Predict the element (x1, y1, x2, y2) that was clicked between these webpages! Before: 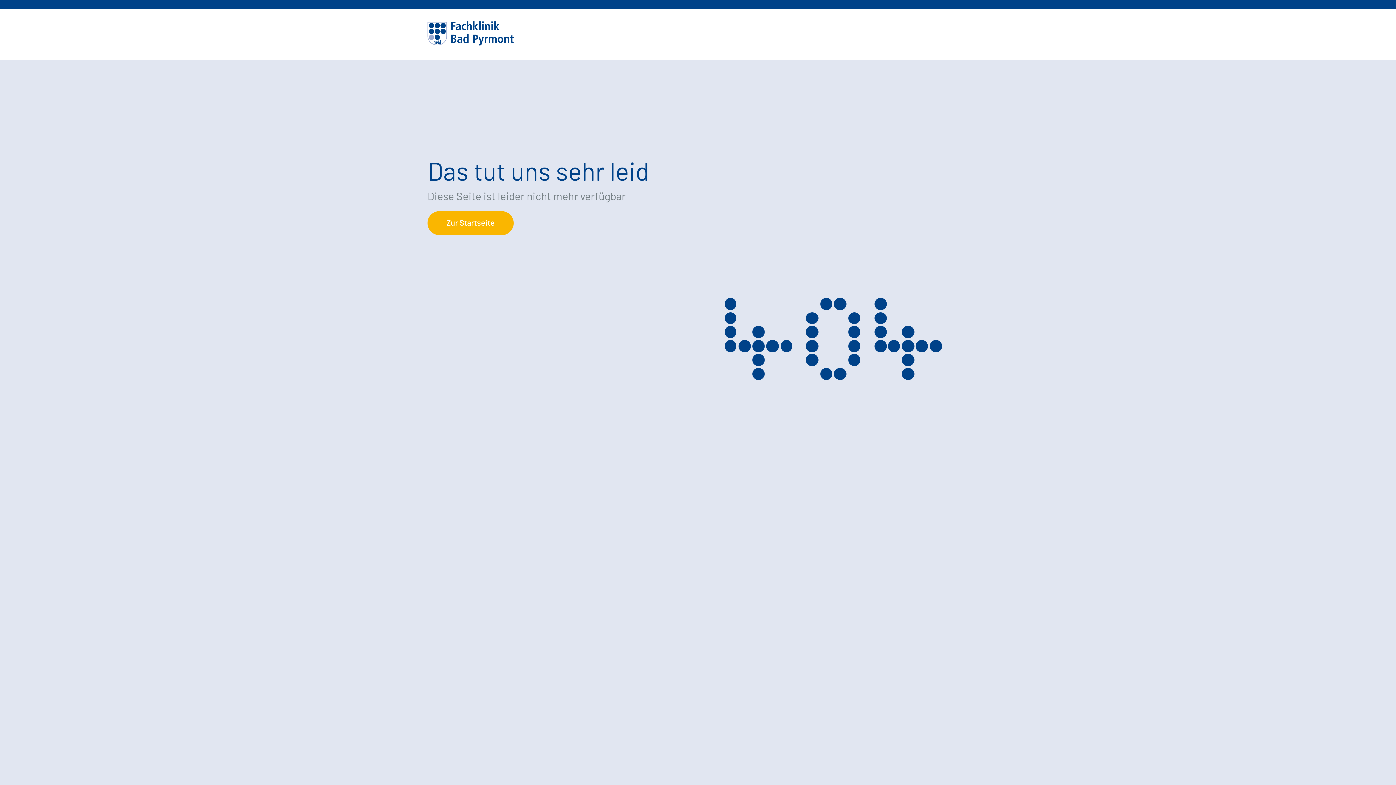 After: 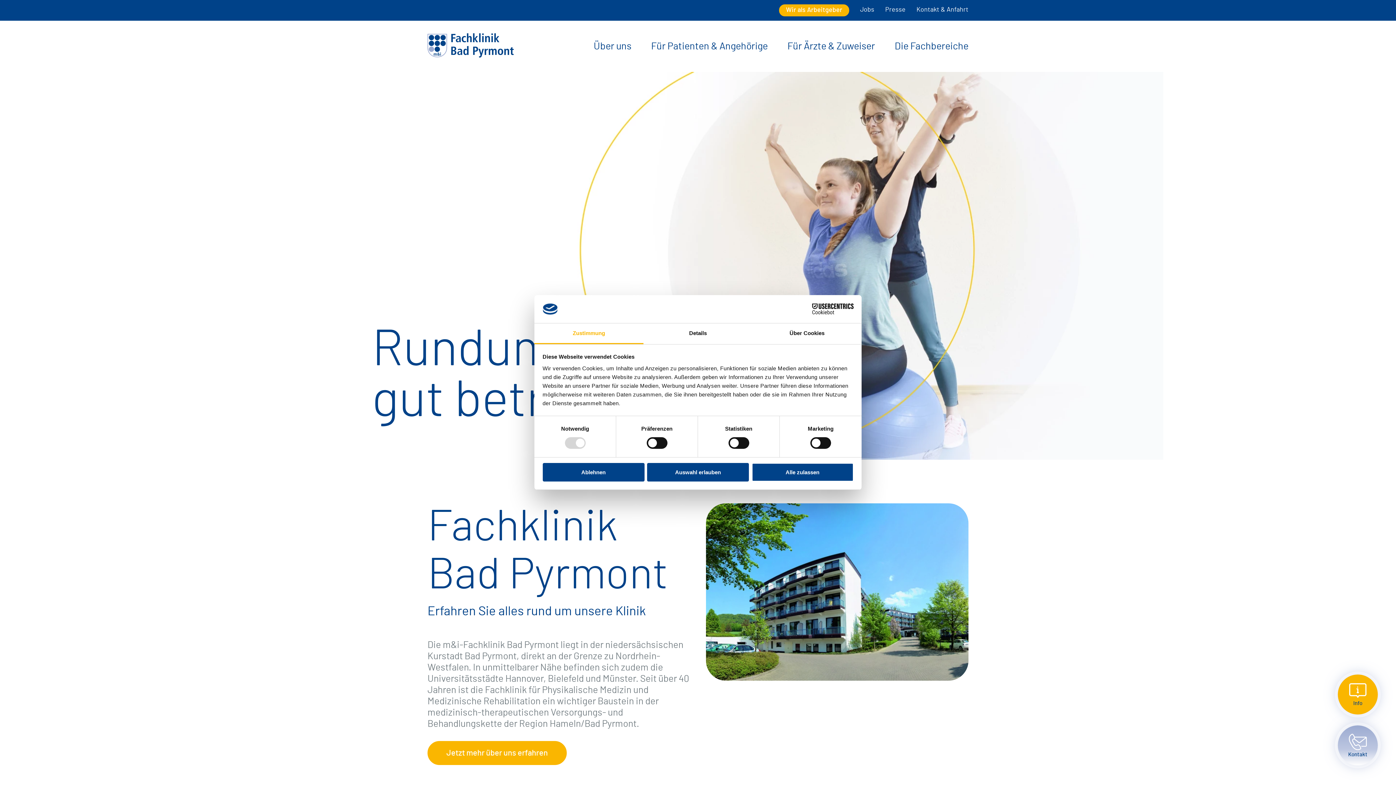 Action: bbox: (427, 211, 513, 235) label: Zur Startseite